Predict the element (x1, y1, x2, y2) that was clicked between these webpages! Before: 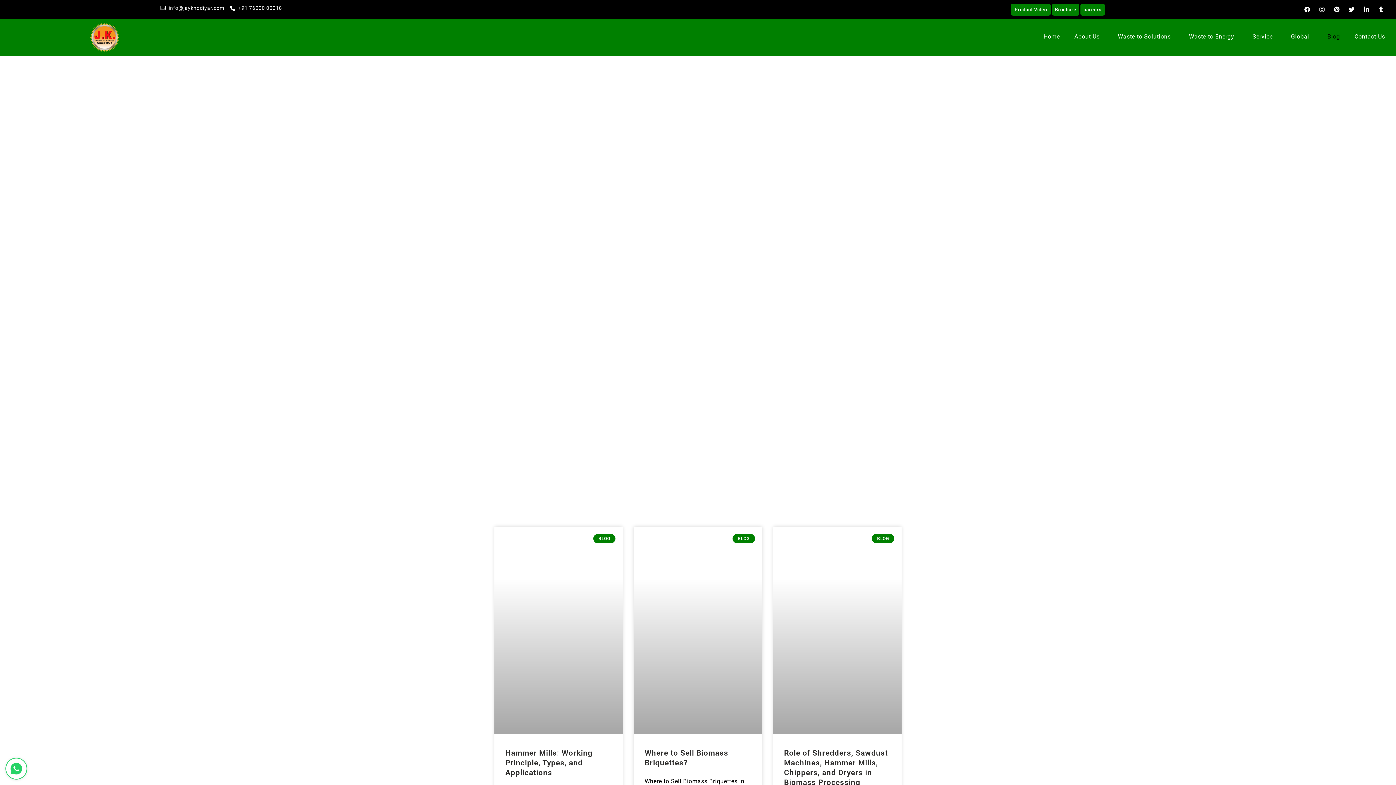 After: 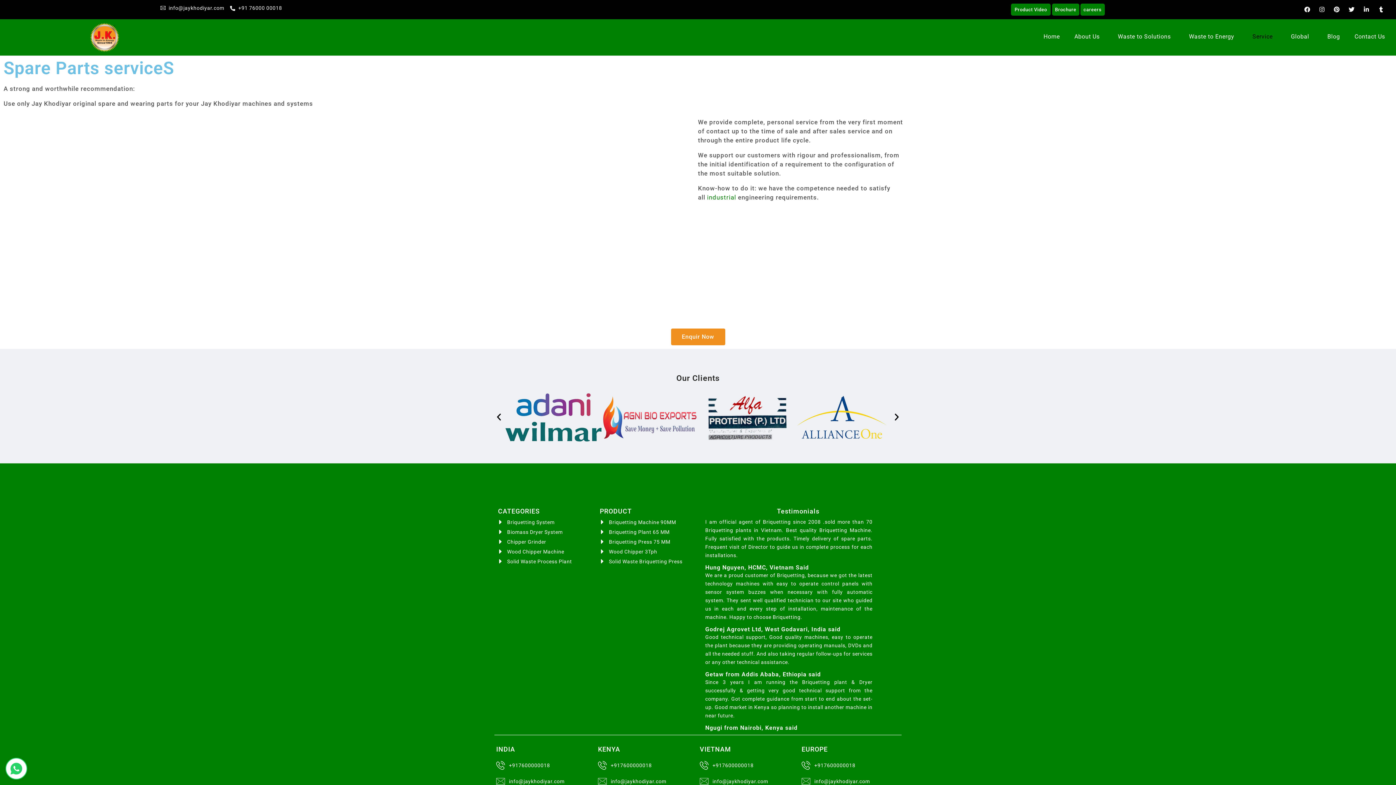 Action: label: Service bbox: (1245, 22, 1283, 50)